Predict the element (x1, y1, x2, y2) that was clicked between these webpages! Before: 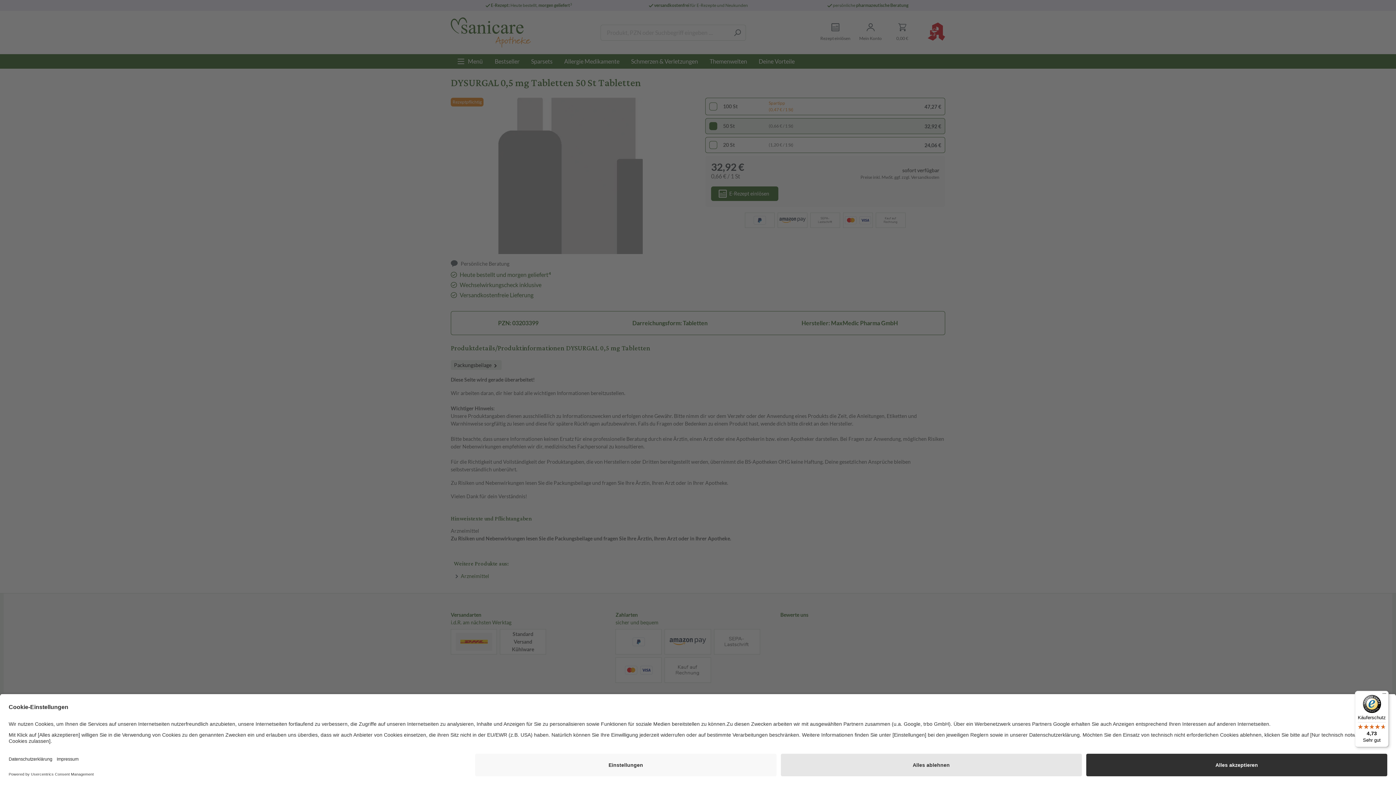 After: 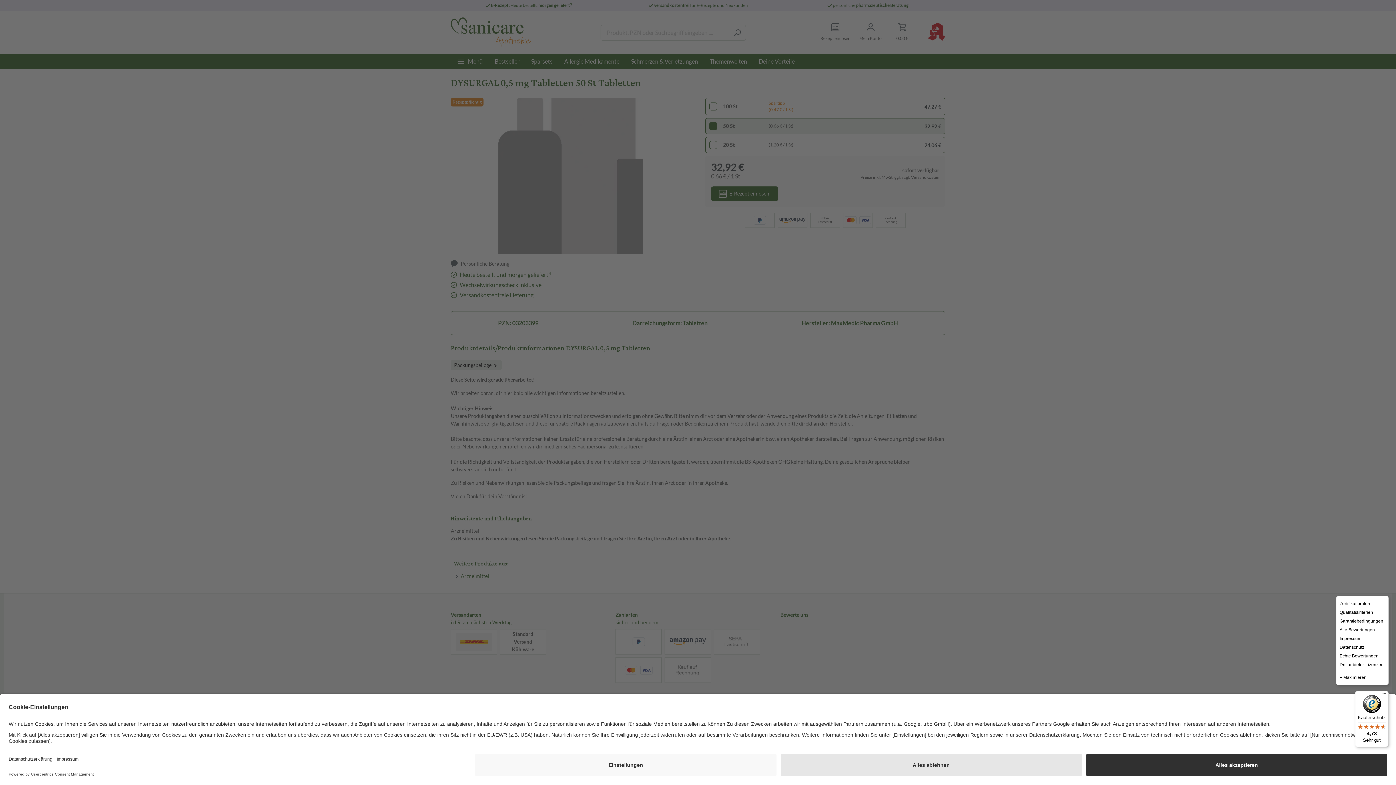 Action: bbox: (1380, 691, 1389, 700) label: Menü